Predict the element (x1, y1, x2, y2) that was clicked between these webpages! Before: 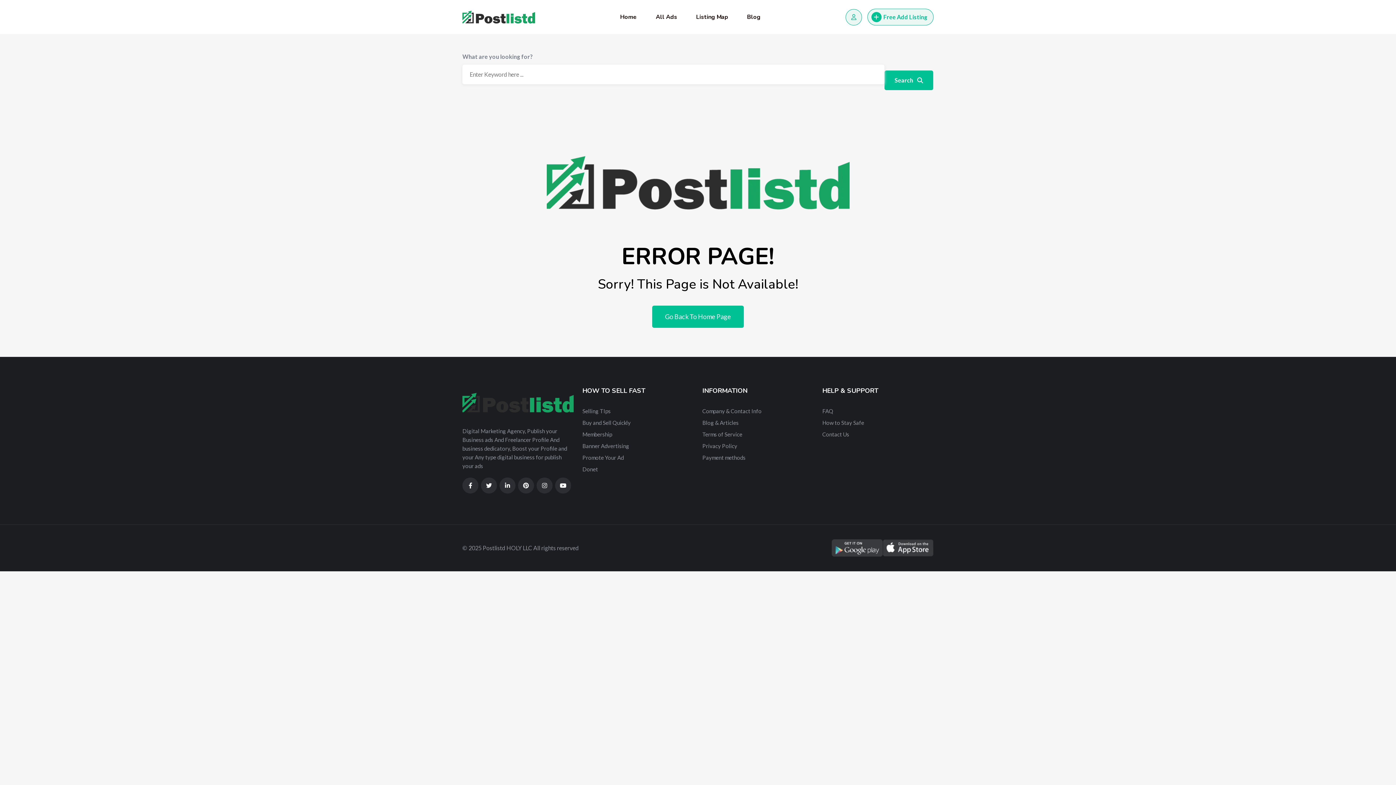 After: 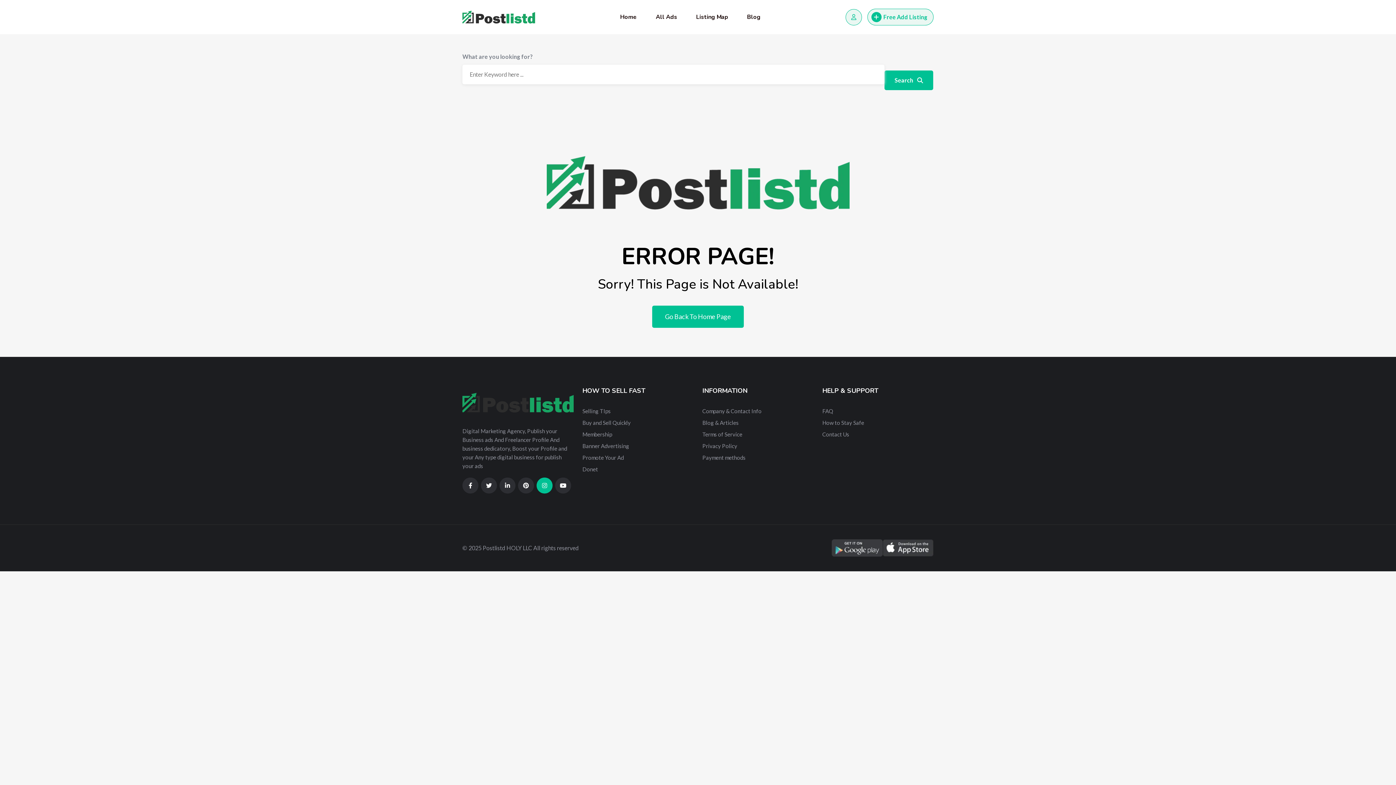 Action: bbox: (536, 477, 552, 493)